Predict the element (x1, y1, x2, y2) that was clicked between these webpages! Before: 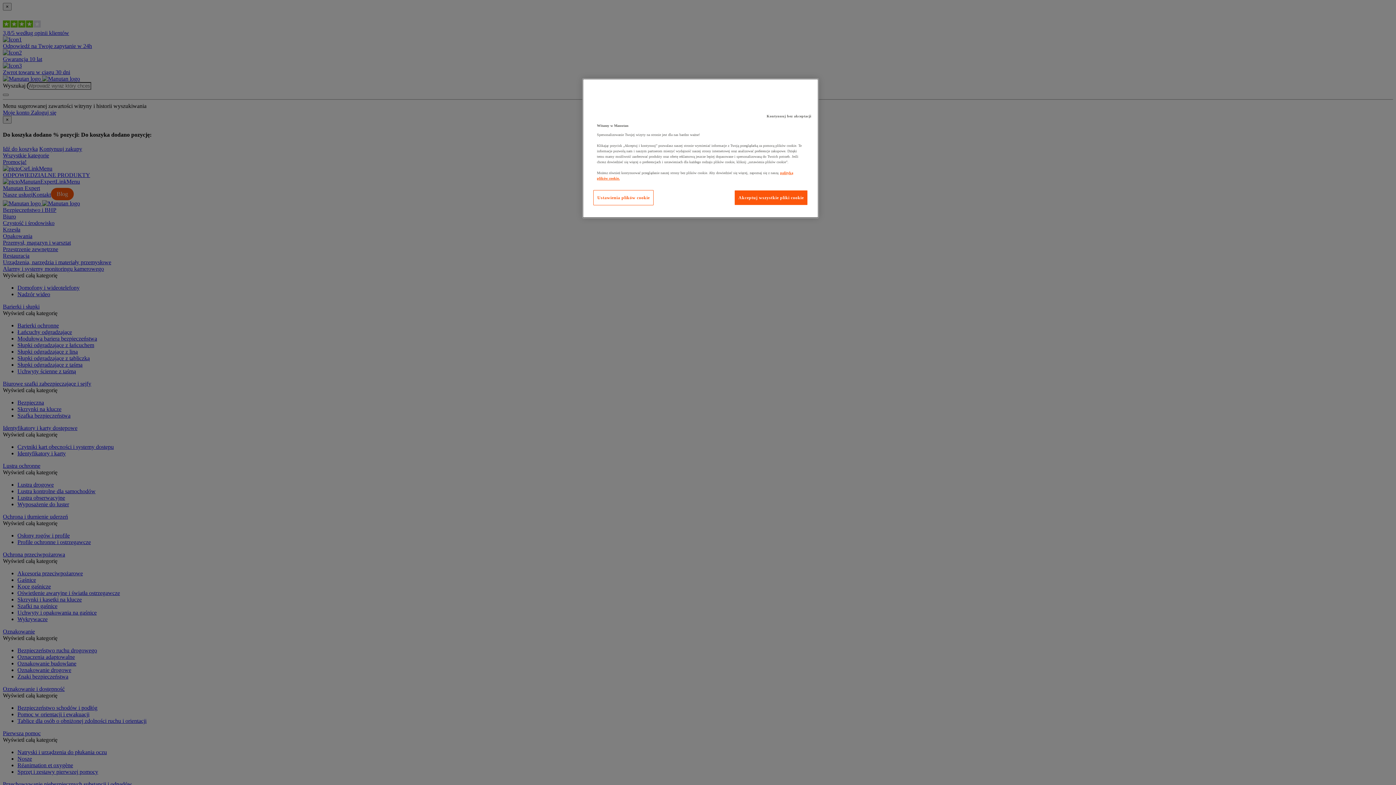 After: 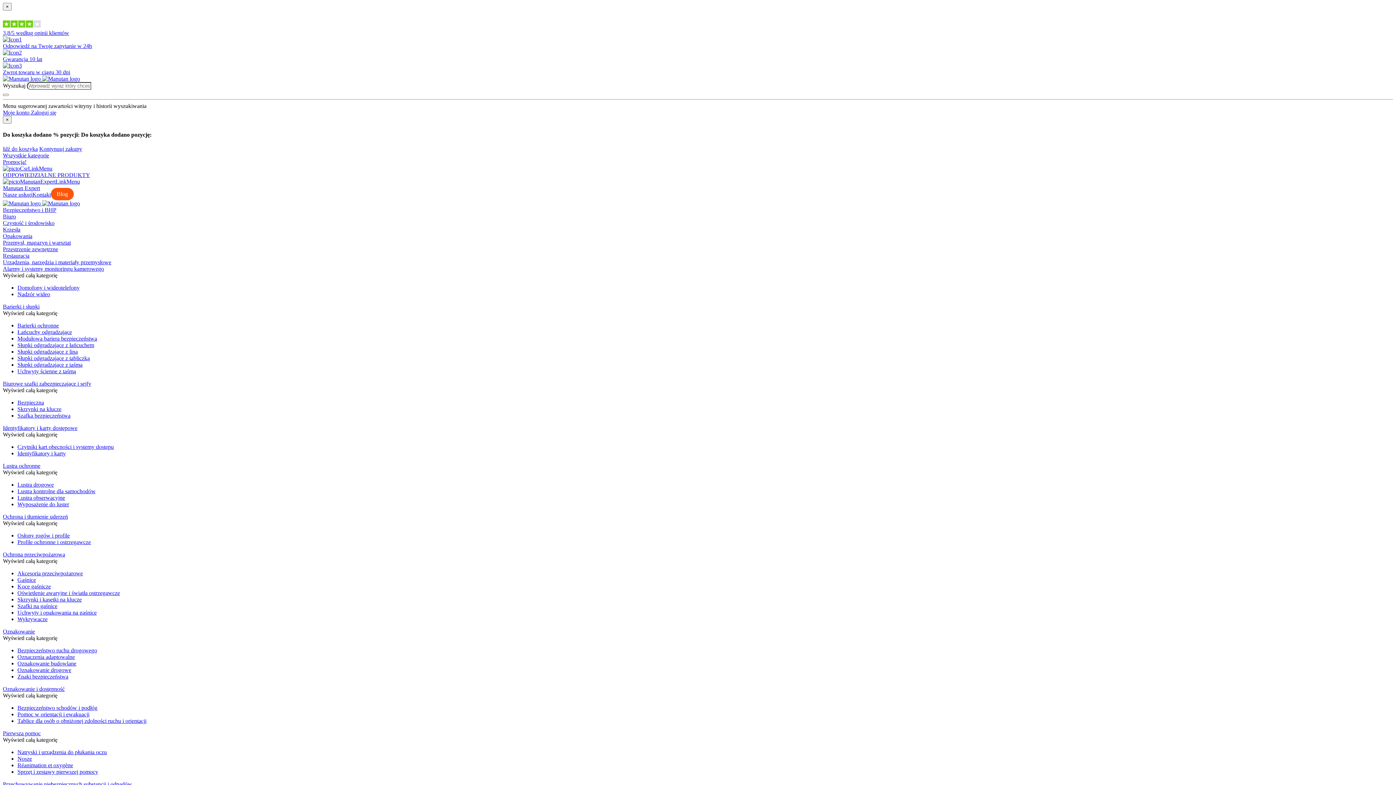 Action: label: Kontynuuj bez akceptacji bbox: (763, 109, 815, 123)